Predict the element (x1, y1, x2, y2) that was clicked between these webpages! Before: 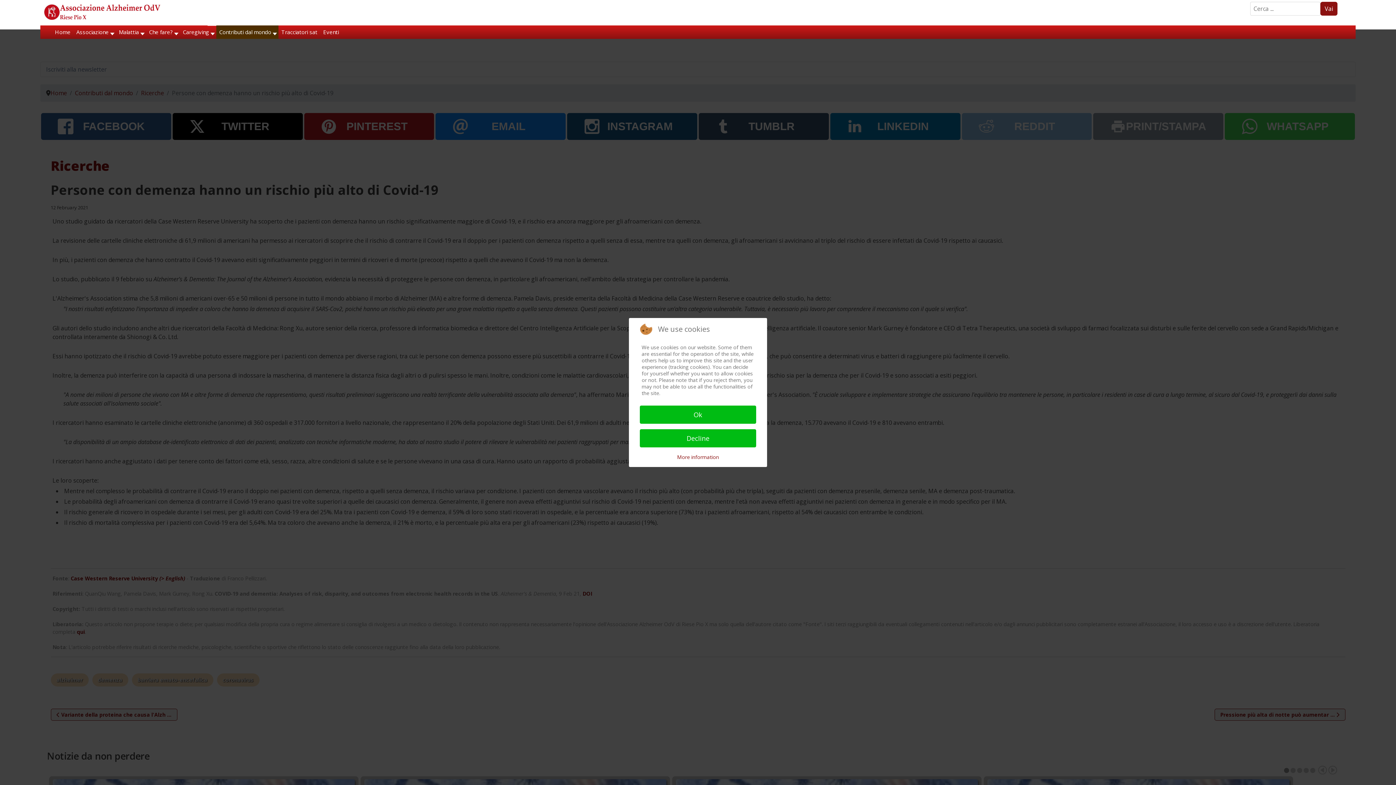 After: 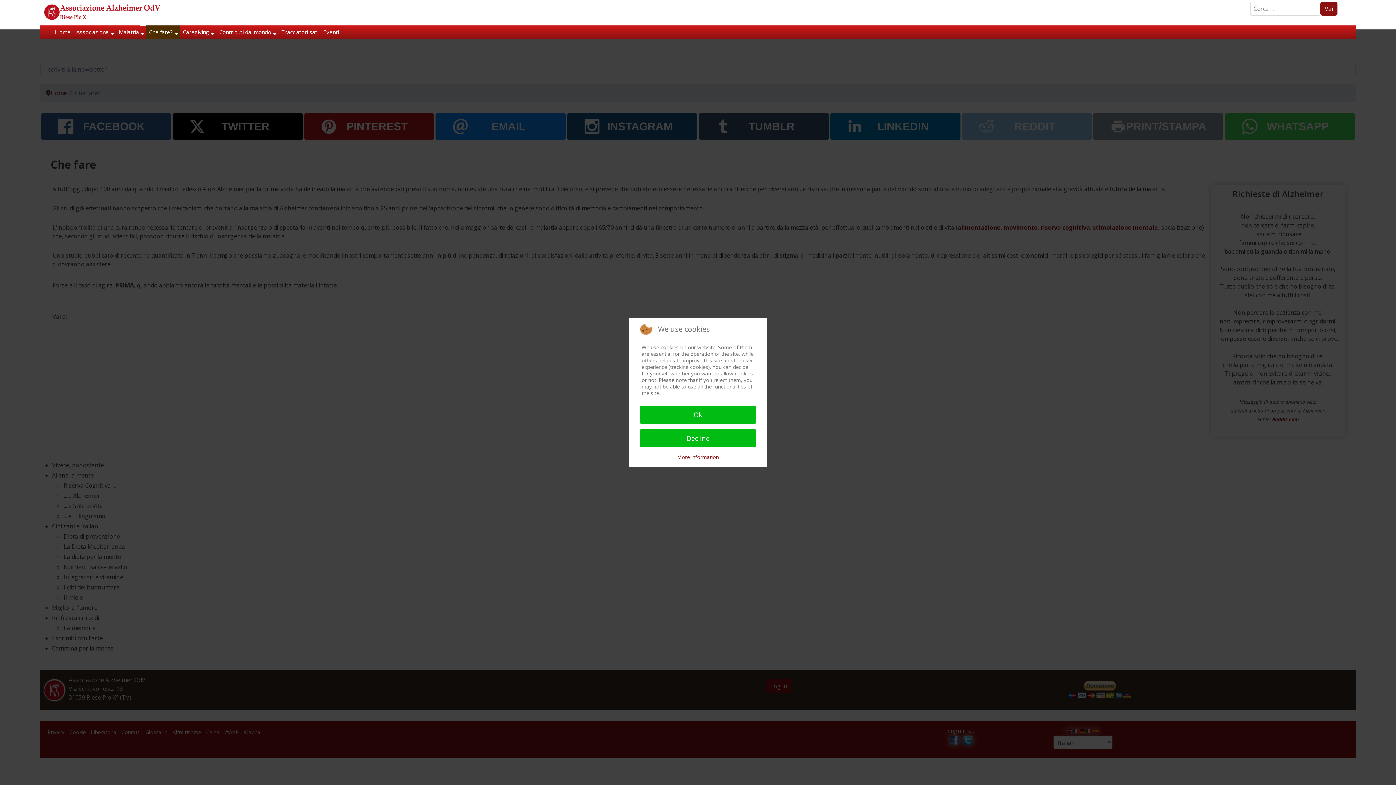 Action: bbox: (146, 25, 180, 38) label: Che fare?